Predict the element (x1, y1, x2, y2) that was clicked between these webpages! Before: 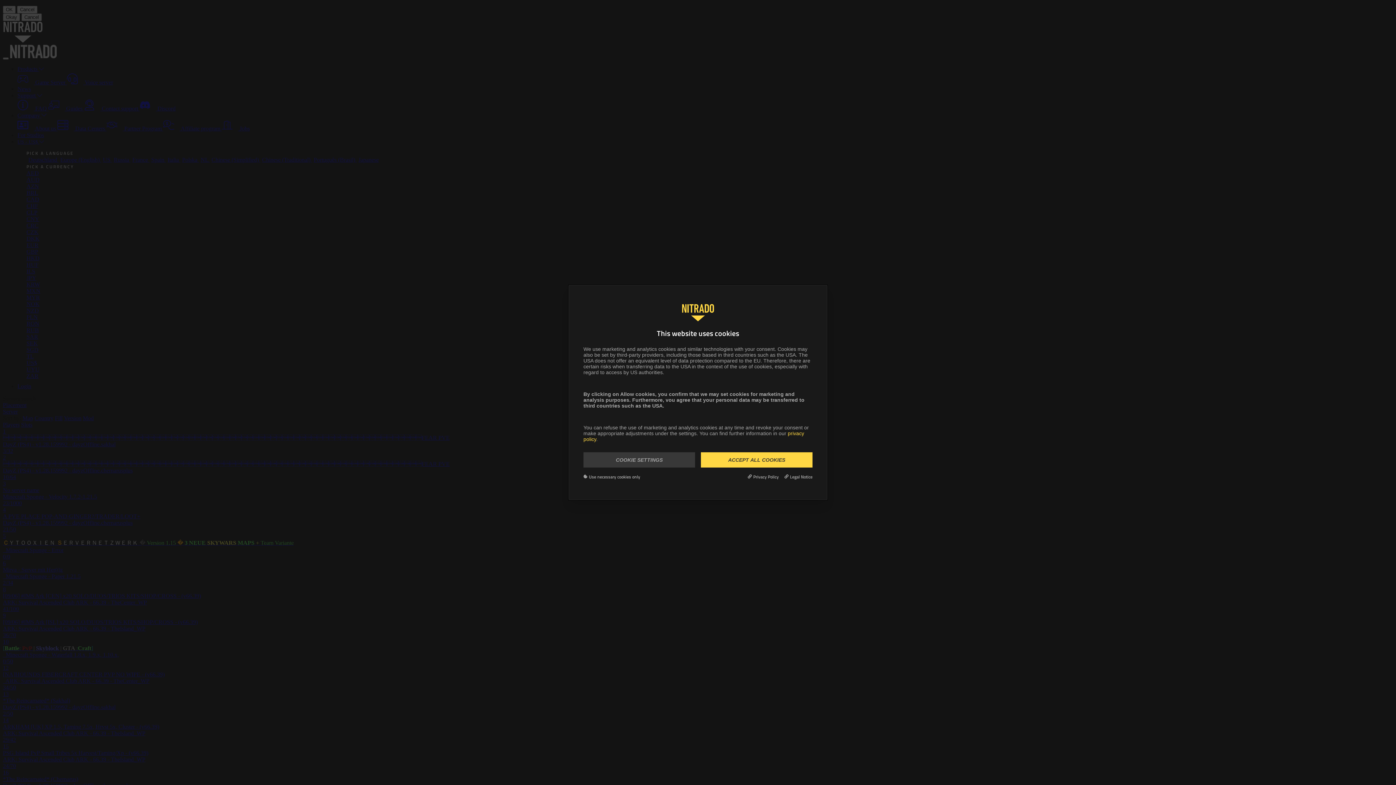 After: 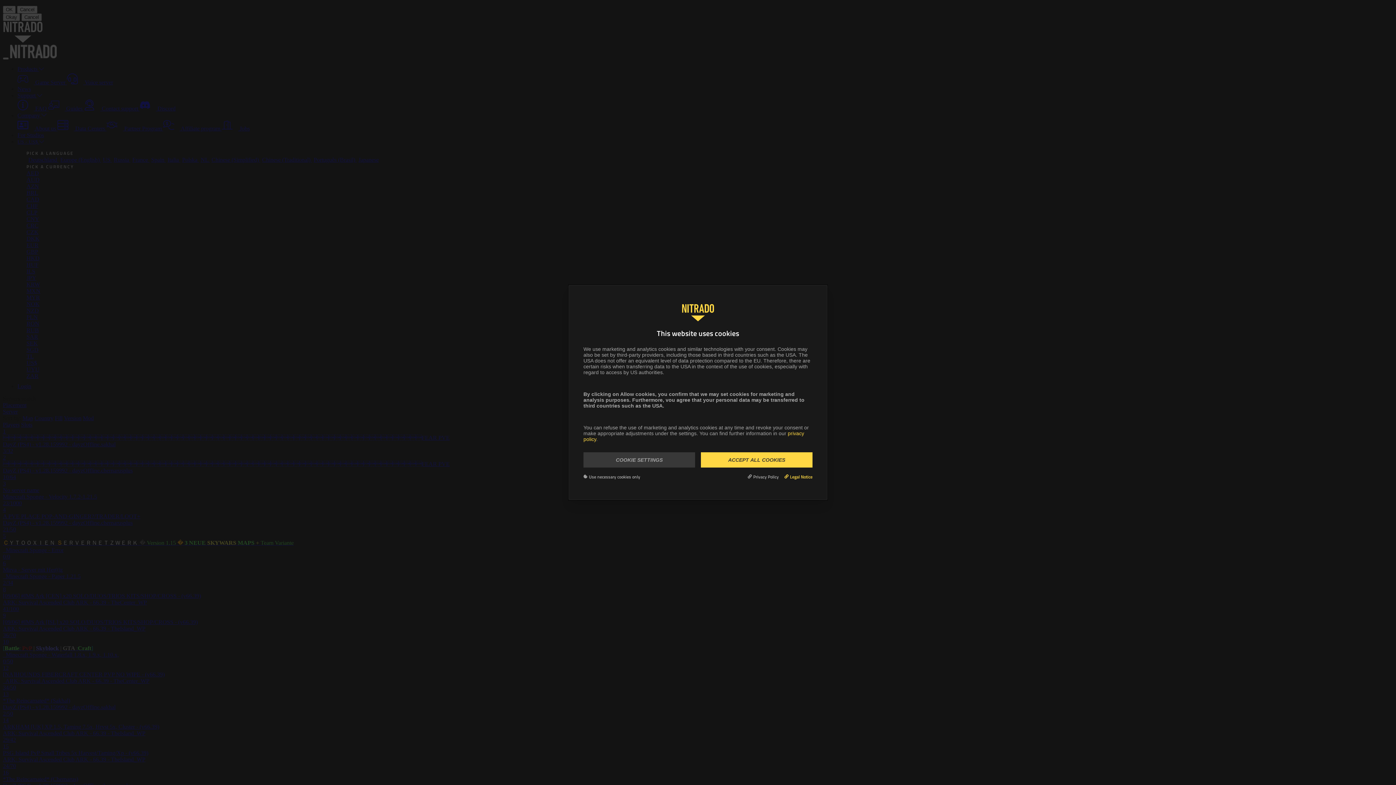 Action: bbox: (784, 473, 812, 480) label: Legal Notice